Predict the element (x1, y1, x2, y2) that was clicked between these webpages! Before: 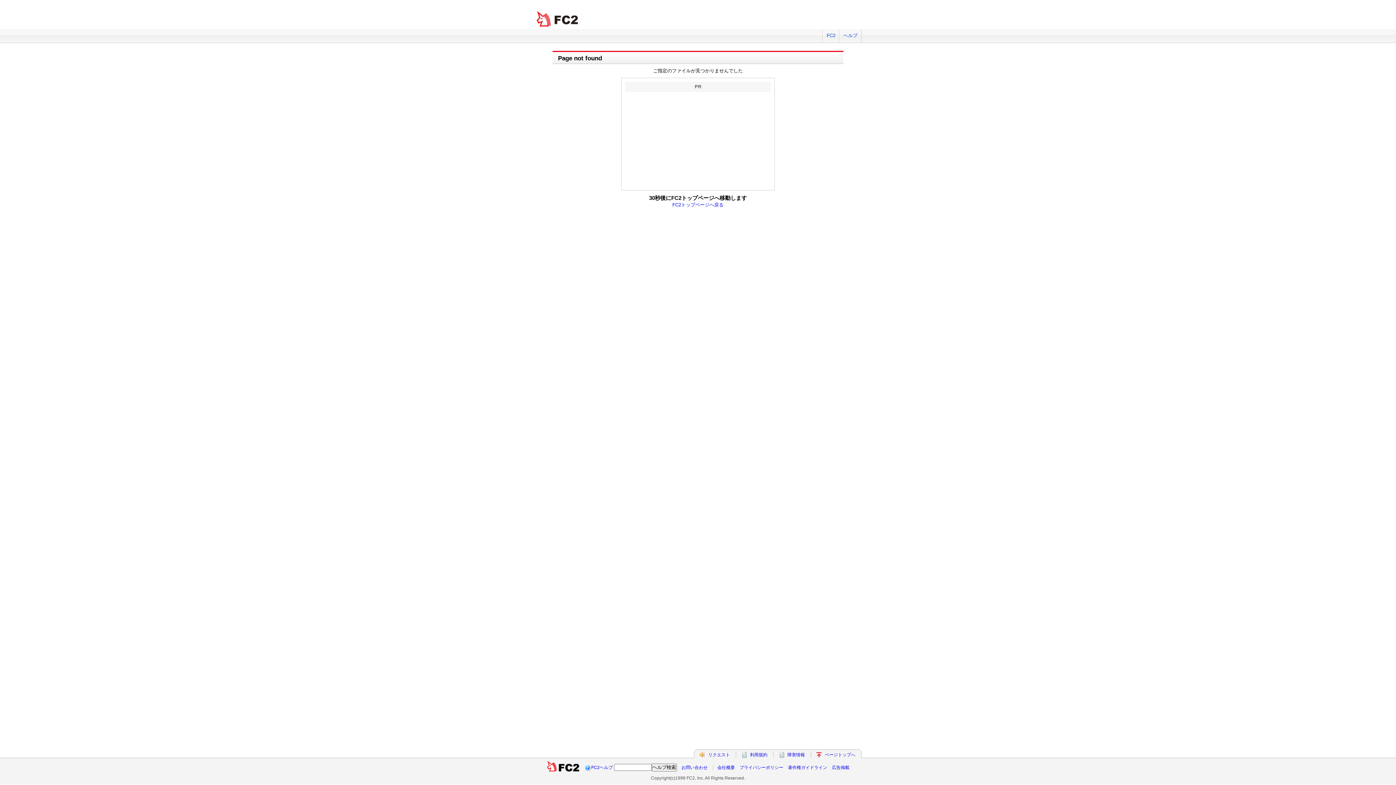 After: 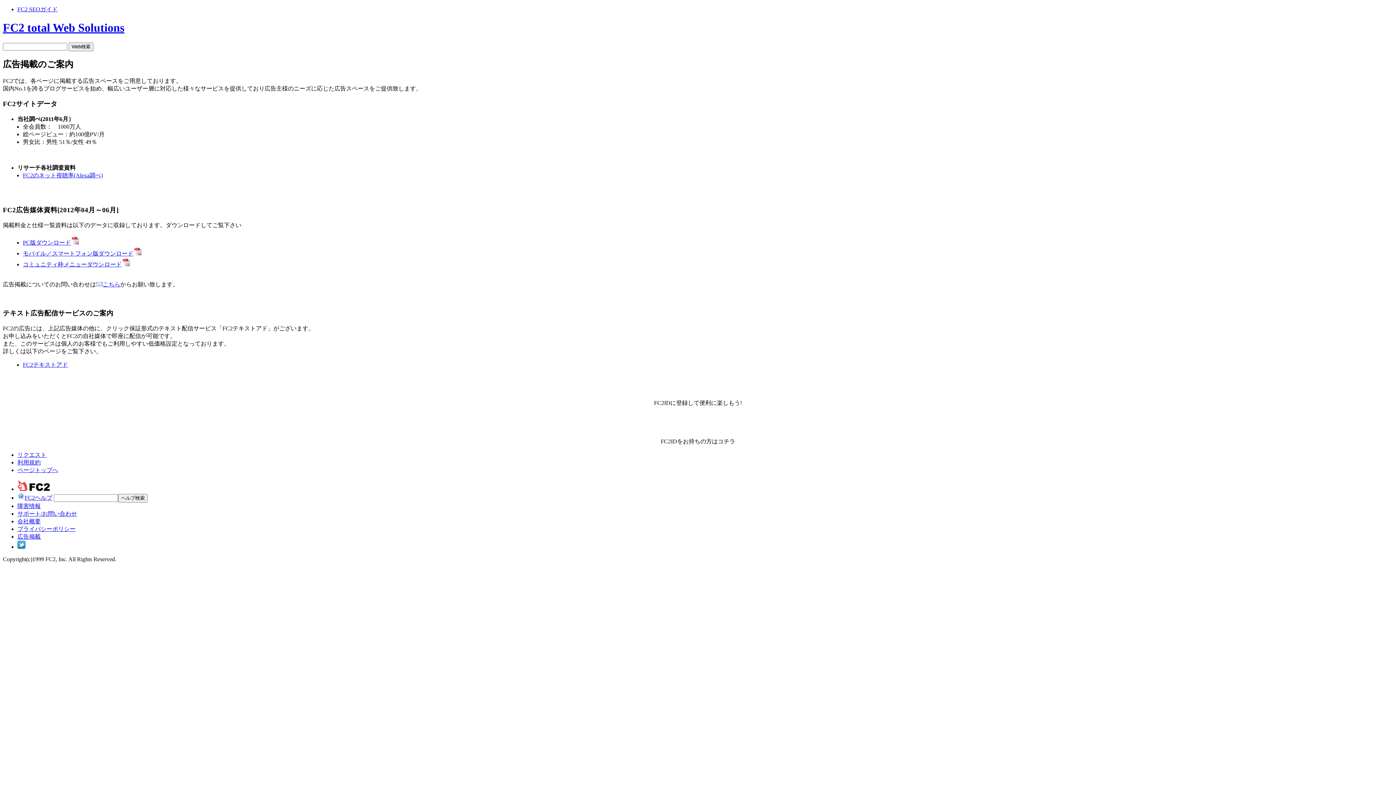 Action: label: 広告掲載 bbox: (832, 765, 849, 770)